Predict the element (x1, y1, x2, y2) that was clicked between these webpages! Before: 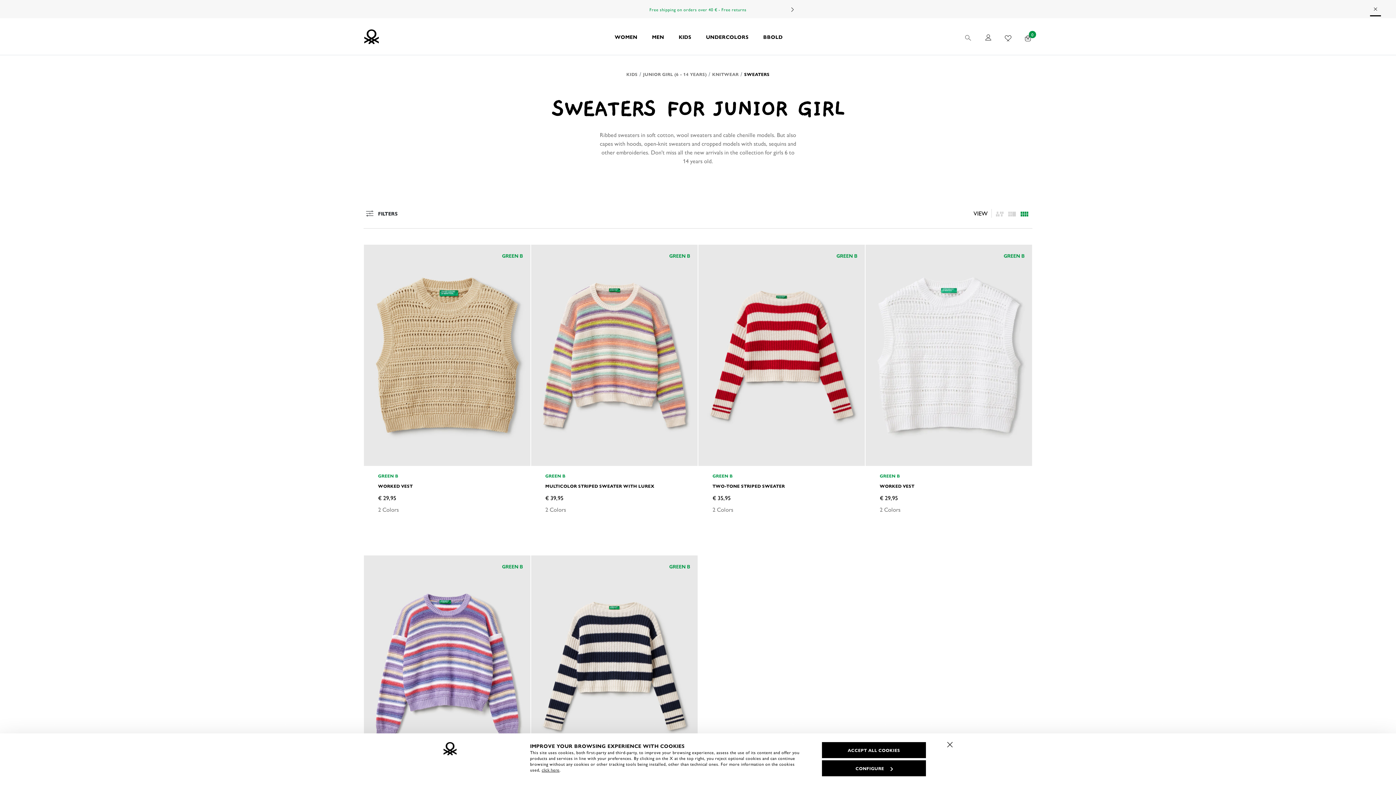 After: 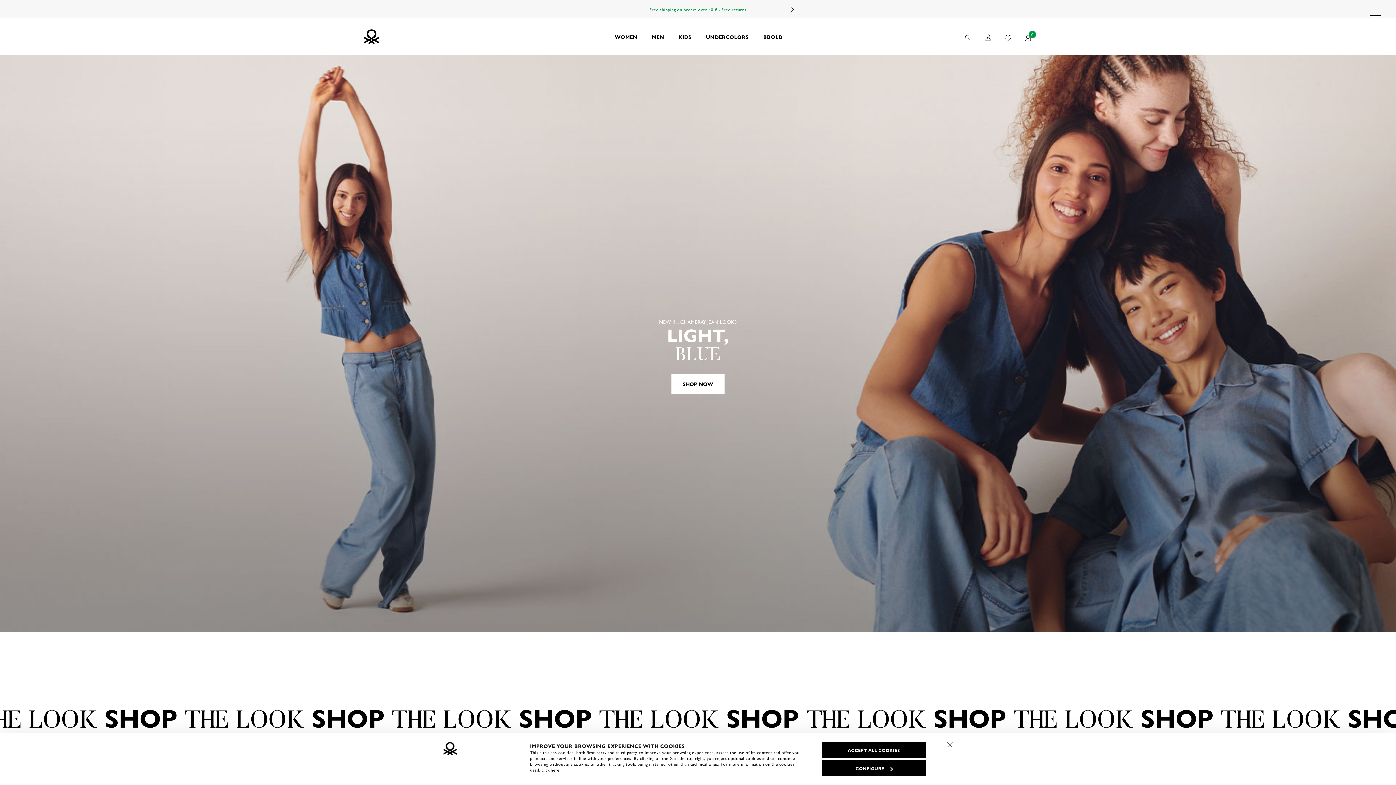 Action: bbox: (607, 18, 644, 54) label: WOMEN